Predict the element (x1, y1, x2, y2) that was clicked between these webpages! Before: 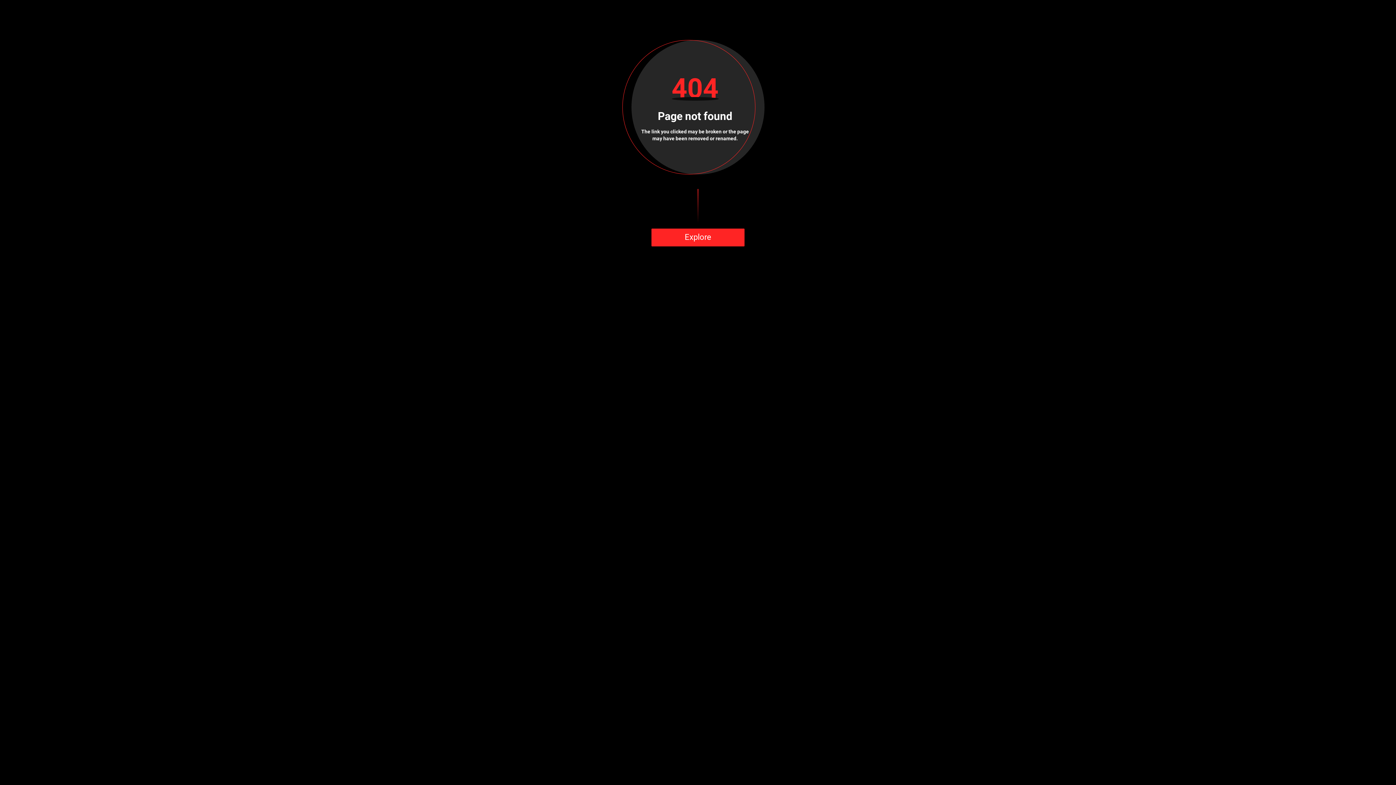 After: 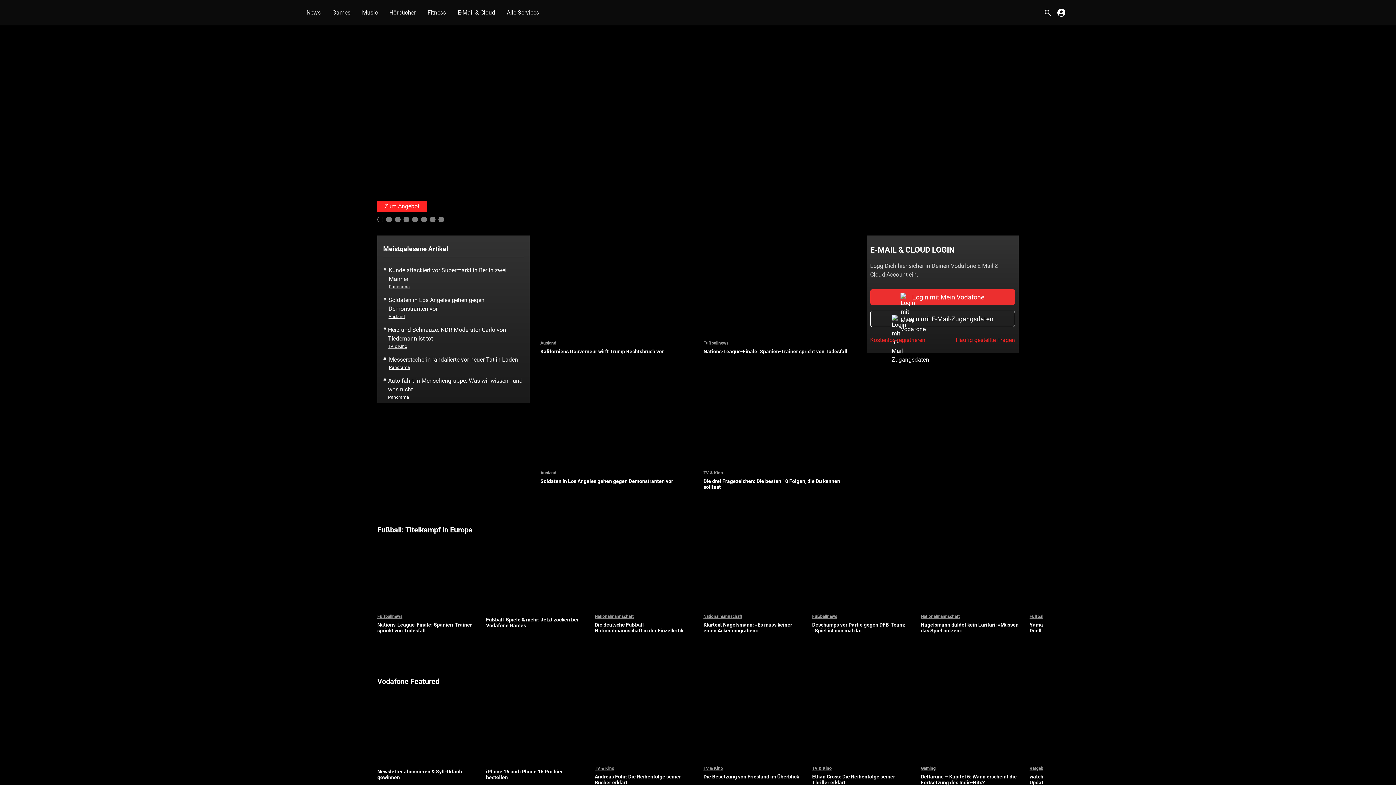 Action: bbox: (651, 228, 744, 246) label: Explore